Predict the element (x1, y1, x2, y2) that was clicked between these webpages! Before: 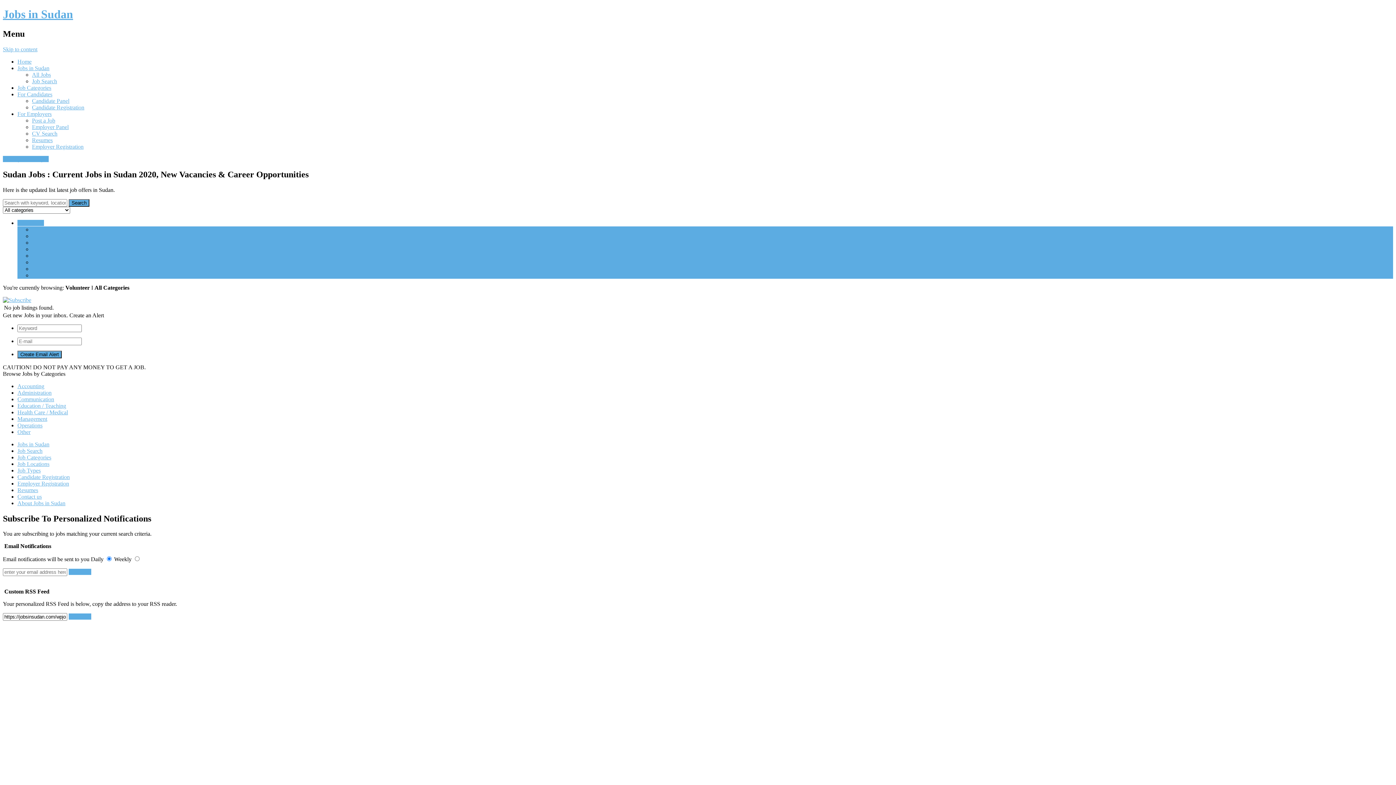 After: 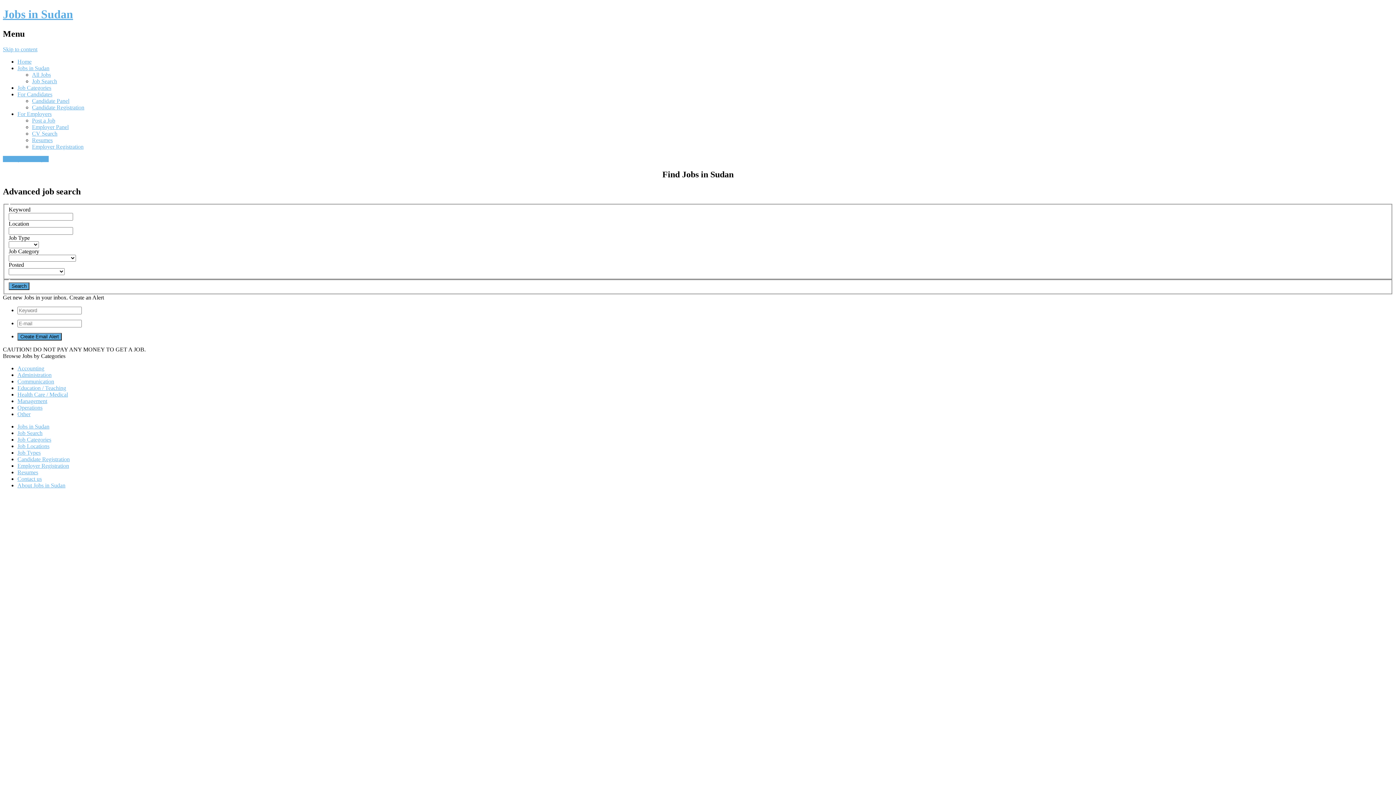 Action: label: Job Search bbox: (17, 447, 42, 454)